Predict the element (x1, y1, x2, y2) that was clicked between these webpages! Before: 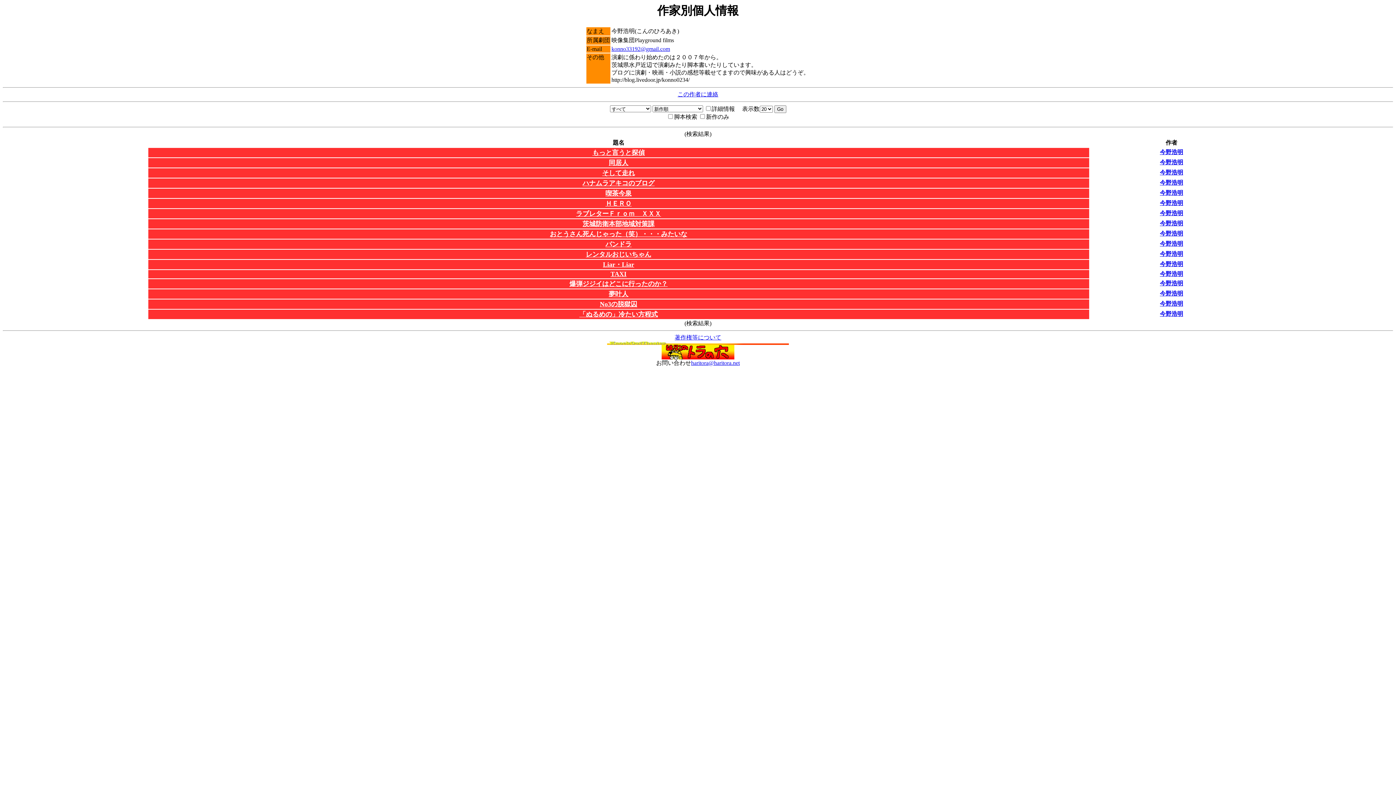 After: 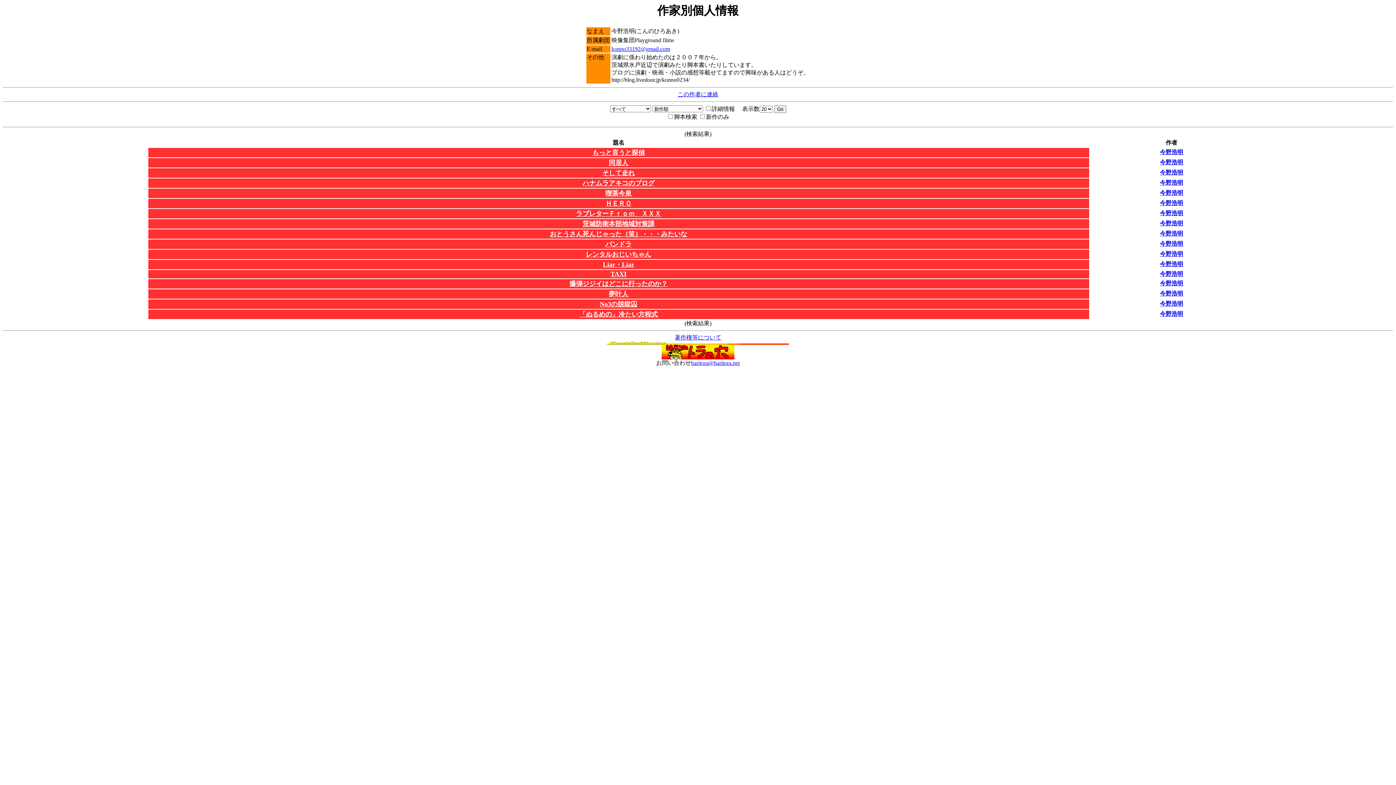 Action: label: 今野浩明 bbox: (1160, 189, 1183, 196)